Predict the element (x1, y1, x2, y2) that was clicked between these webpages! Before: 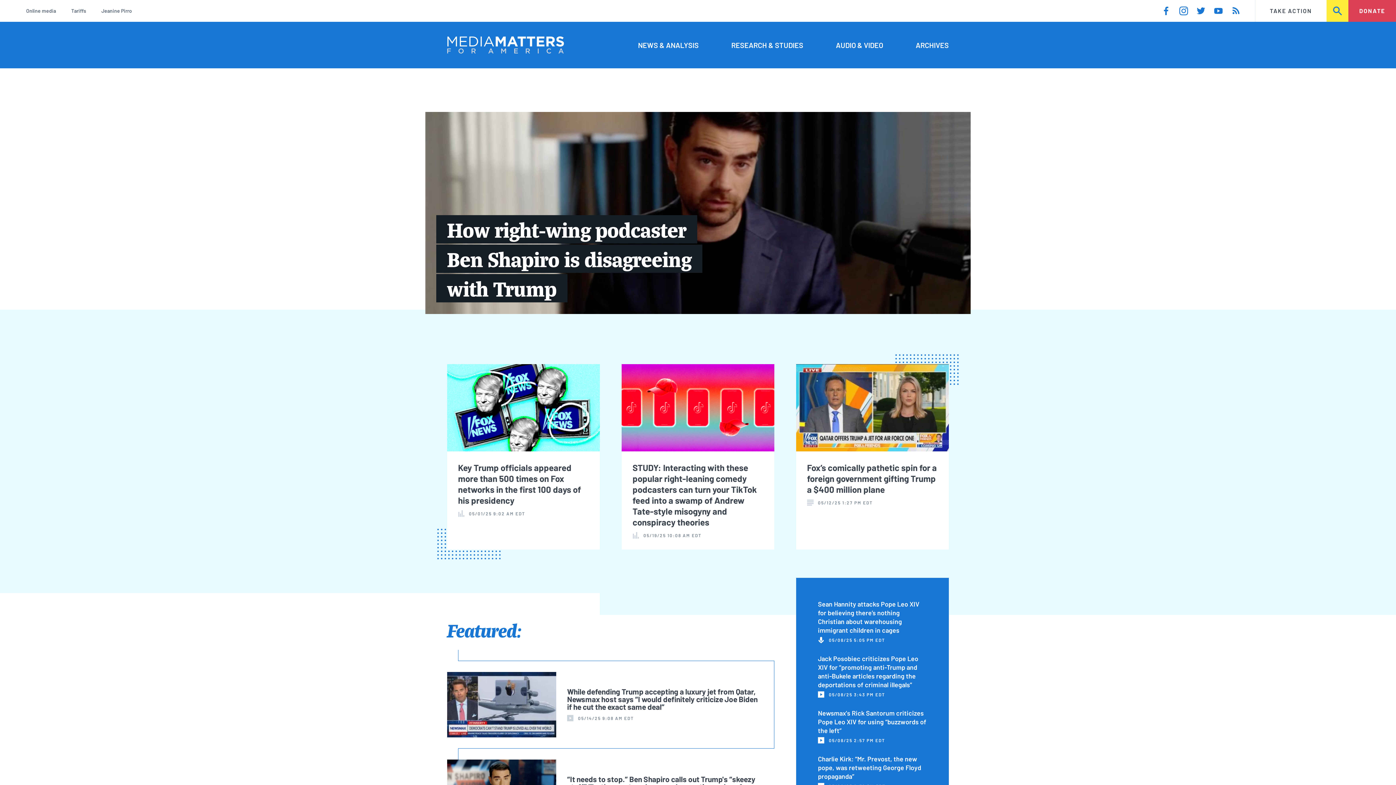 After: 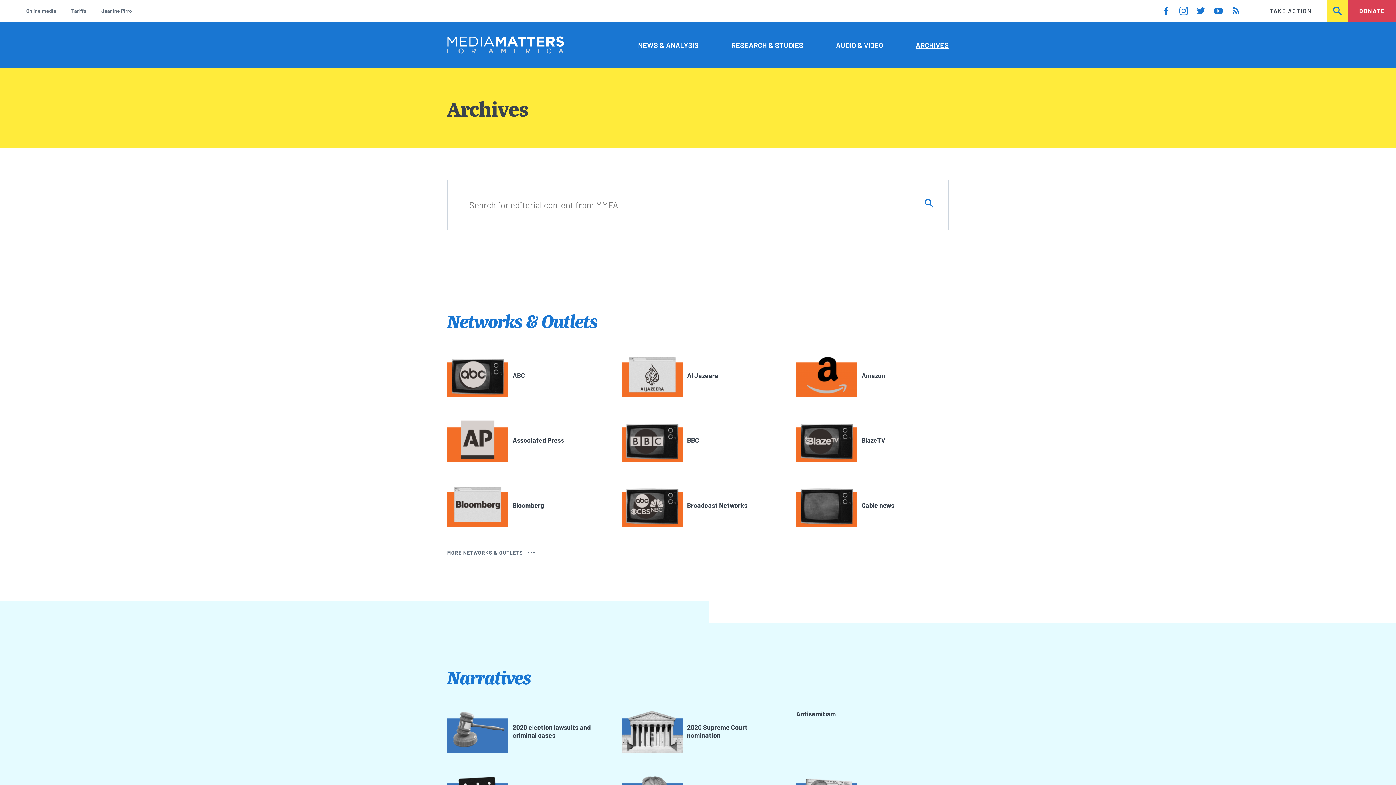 Action: bbox: (915, 39, 949, 50) label: ARCHIVES